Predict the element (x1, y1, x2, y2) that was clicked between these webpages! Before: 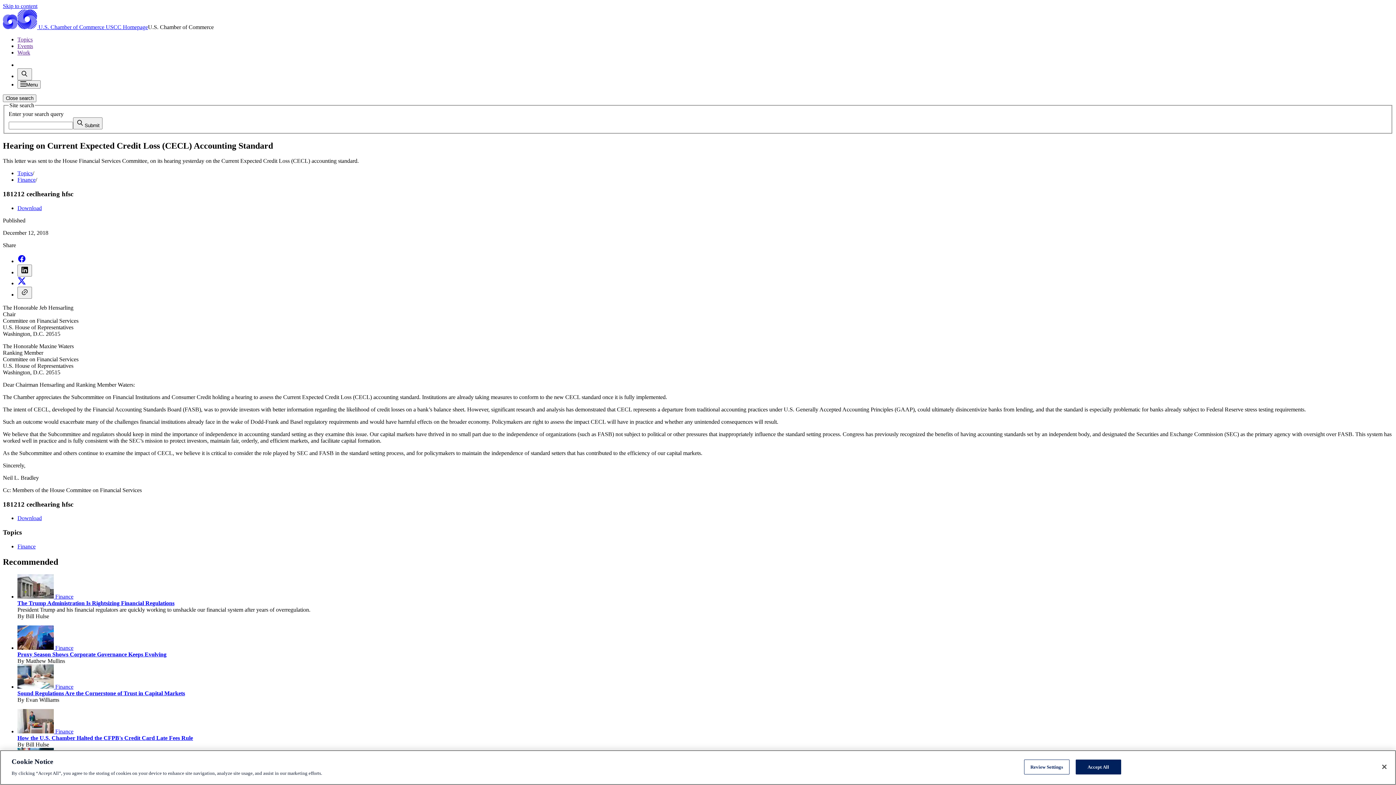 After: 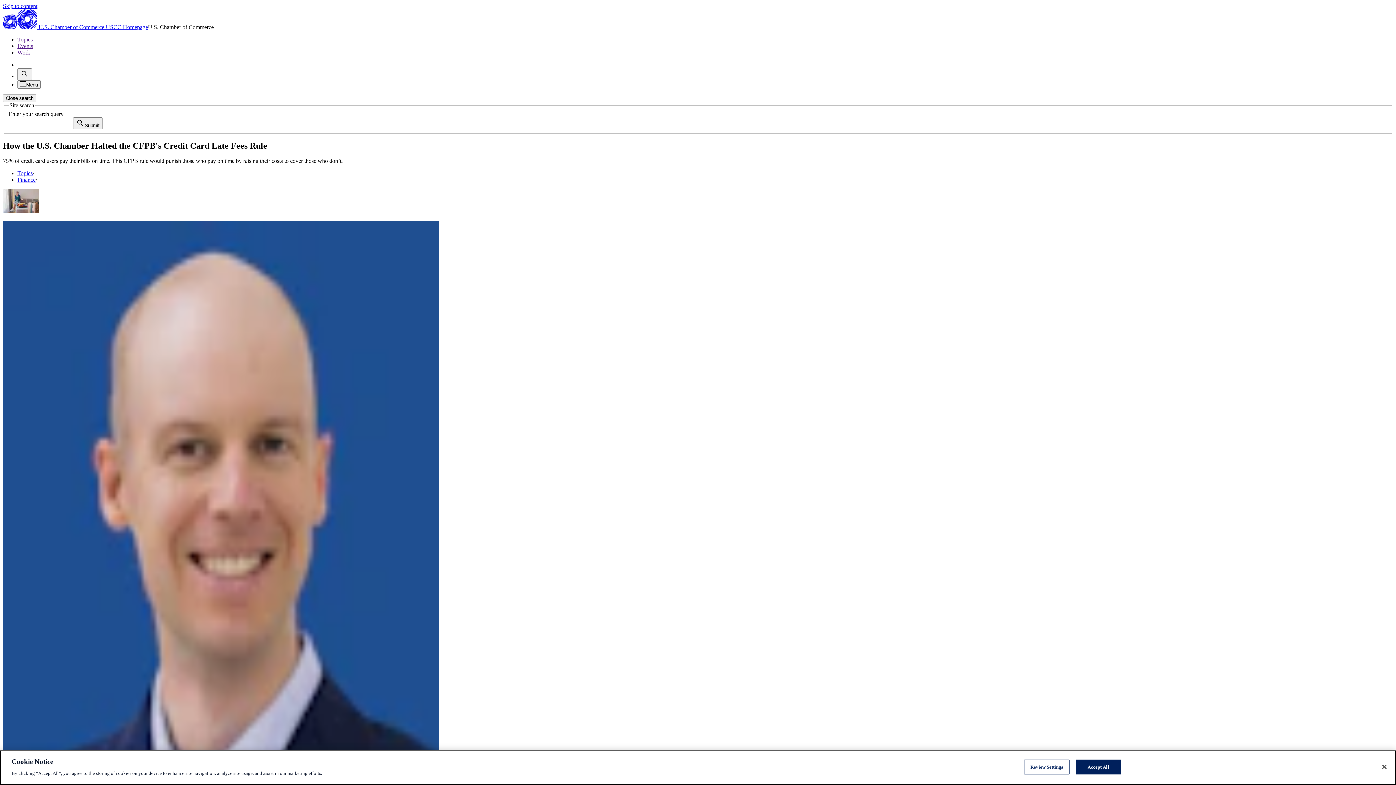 Action: bbox: (17, 728, 53, 734)